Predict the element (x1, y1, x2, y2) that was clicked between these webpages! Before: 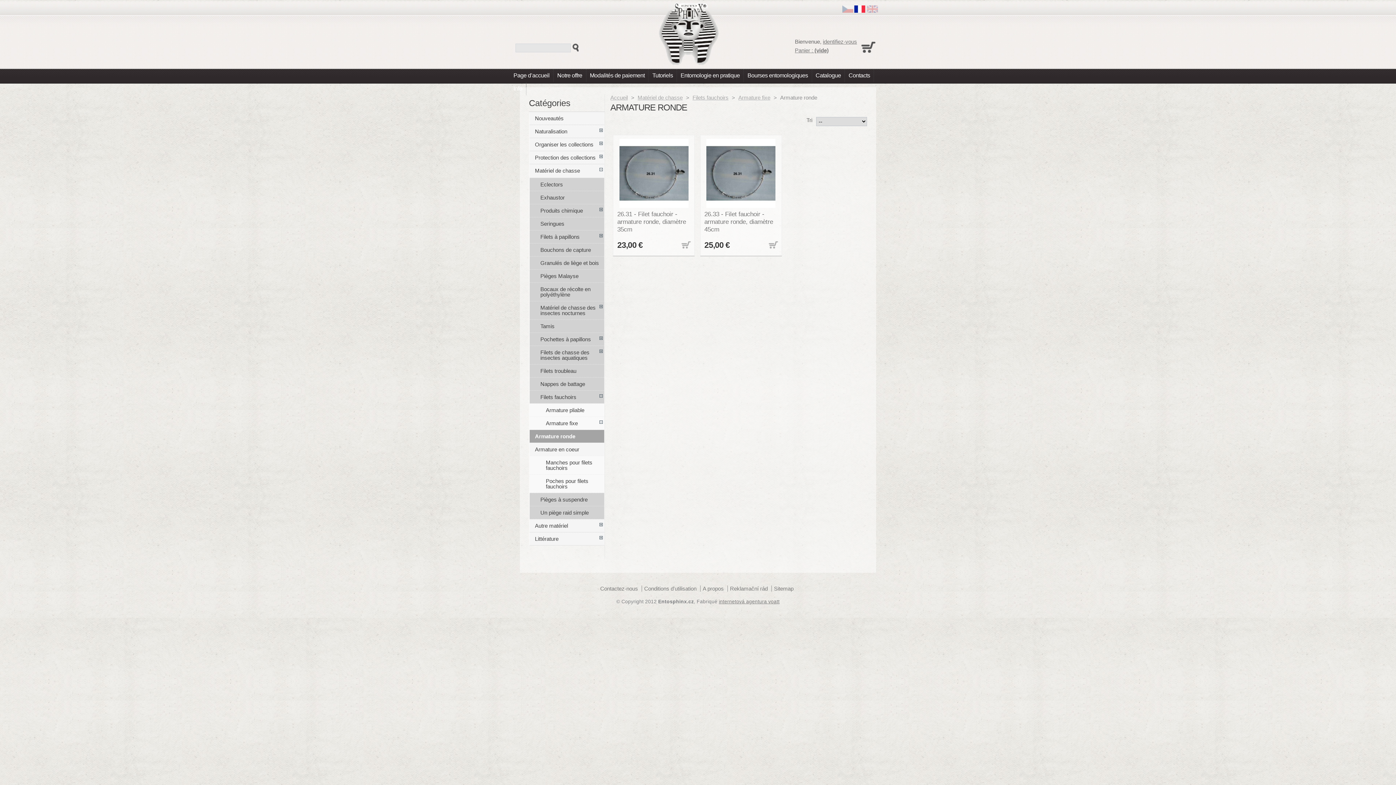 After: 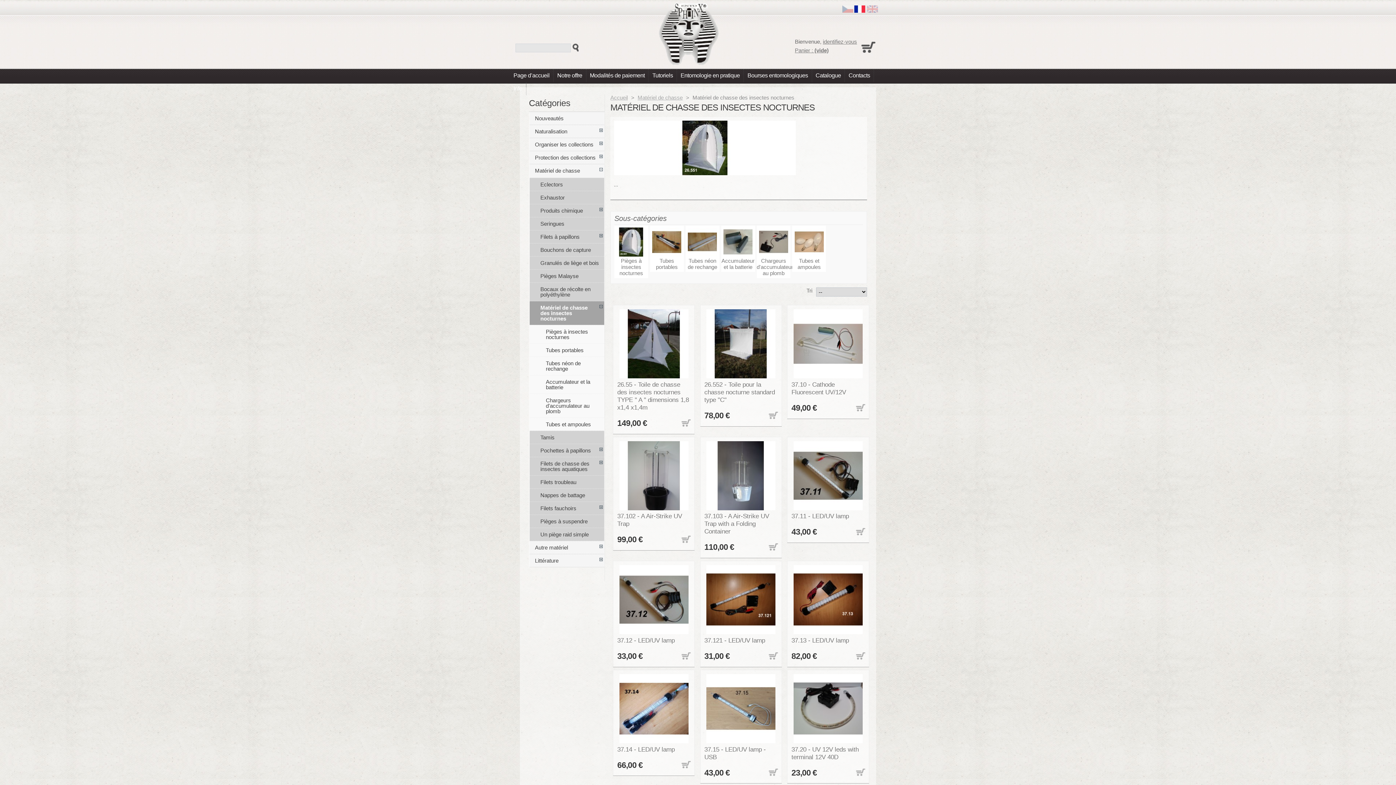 Action: label: Matériel de chasse des insectes nocturnes bbox: (529, 301, 604, 319)